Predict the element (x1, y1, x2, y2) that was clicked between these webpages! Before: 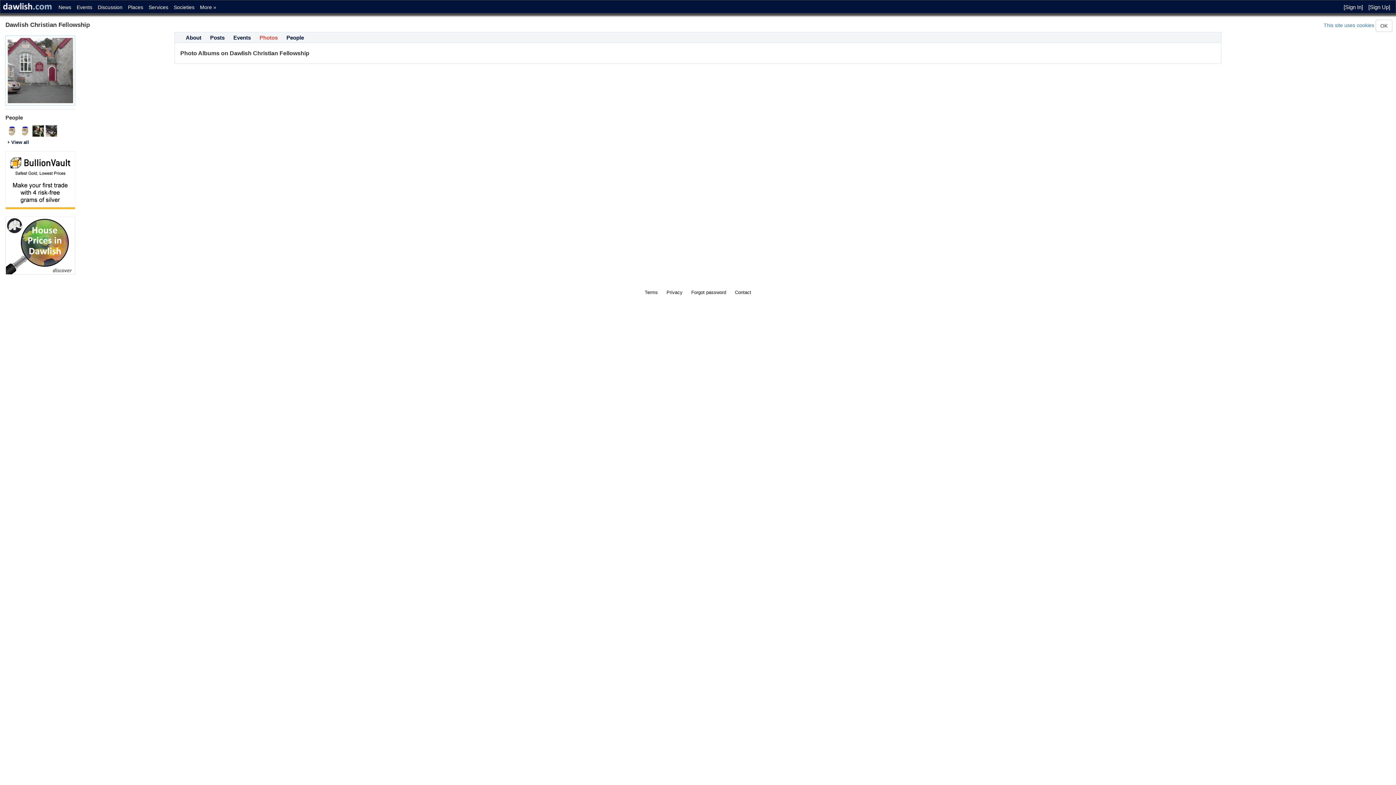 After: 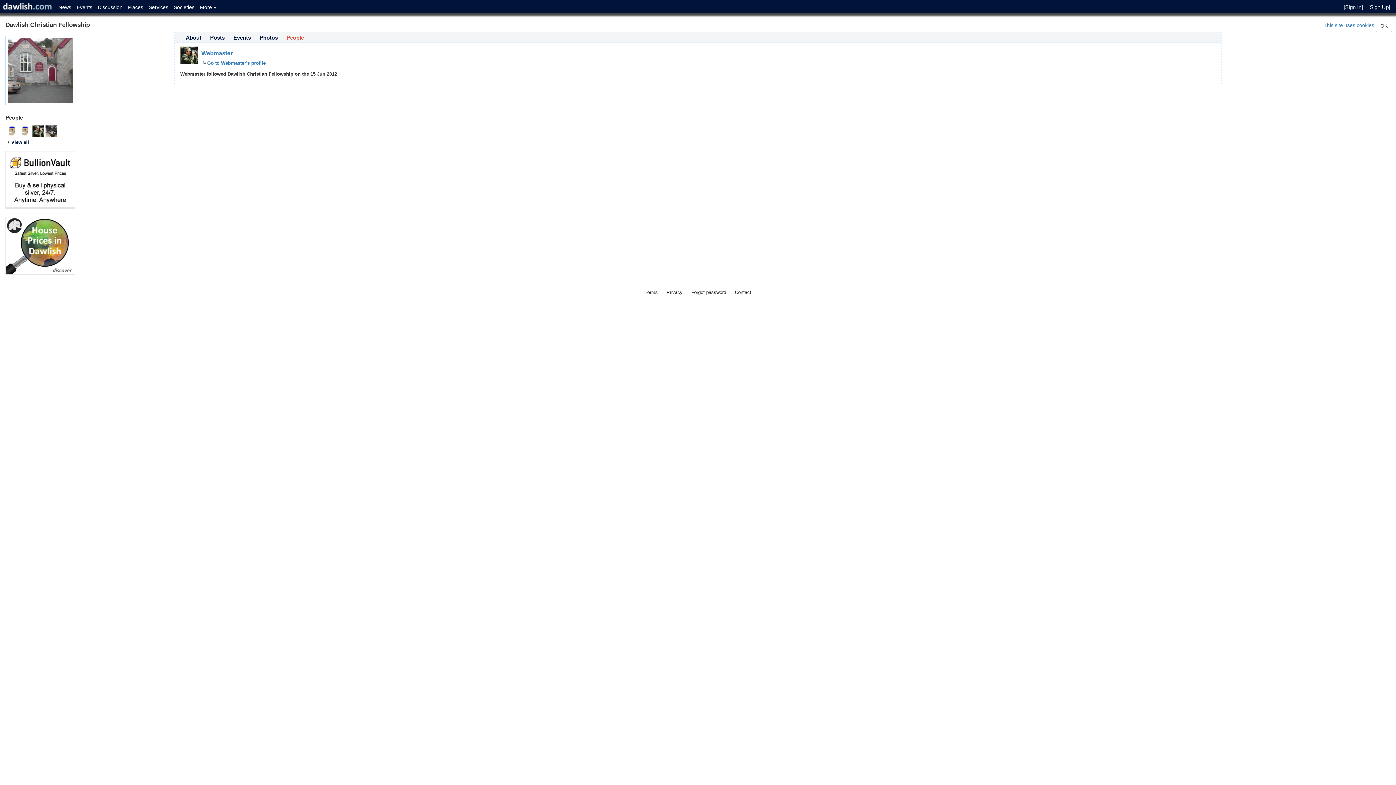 Action: bbox: (32, 127, 44, 133)